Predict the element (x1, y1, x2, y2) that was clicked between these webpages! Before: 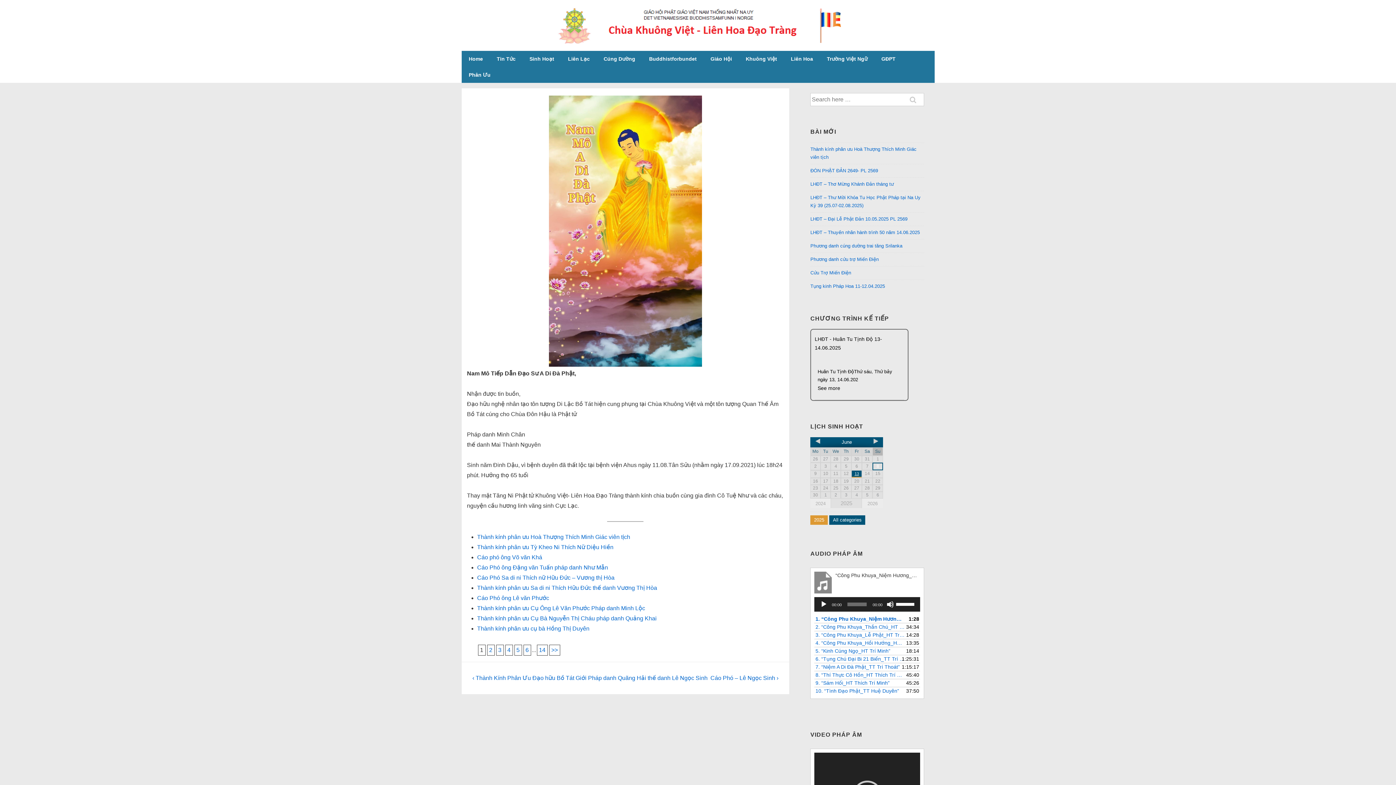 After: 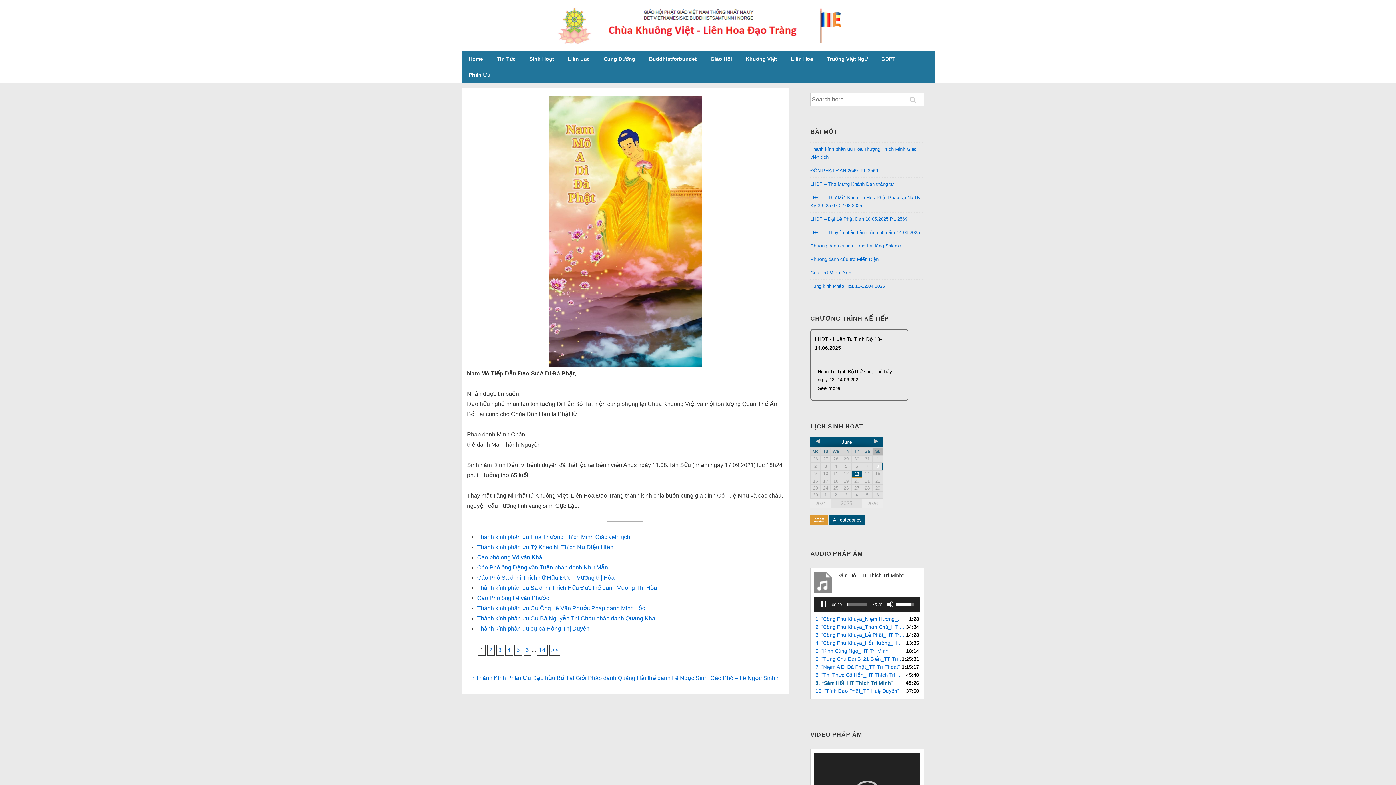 Action: bbox: (815, 679, 904, 687) label: 9. “Sám Hối_HT Thích Trí Minh”